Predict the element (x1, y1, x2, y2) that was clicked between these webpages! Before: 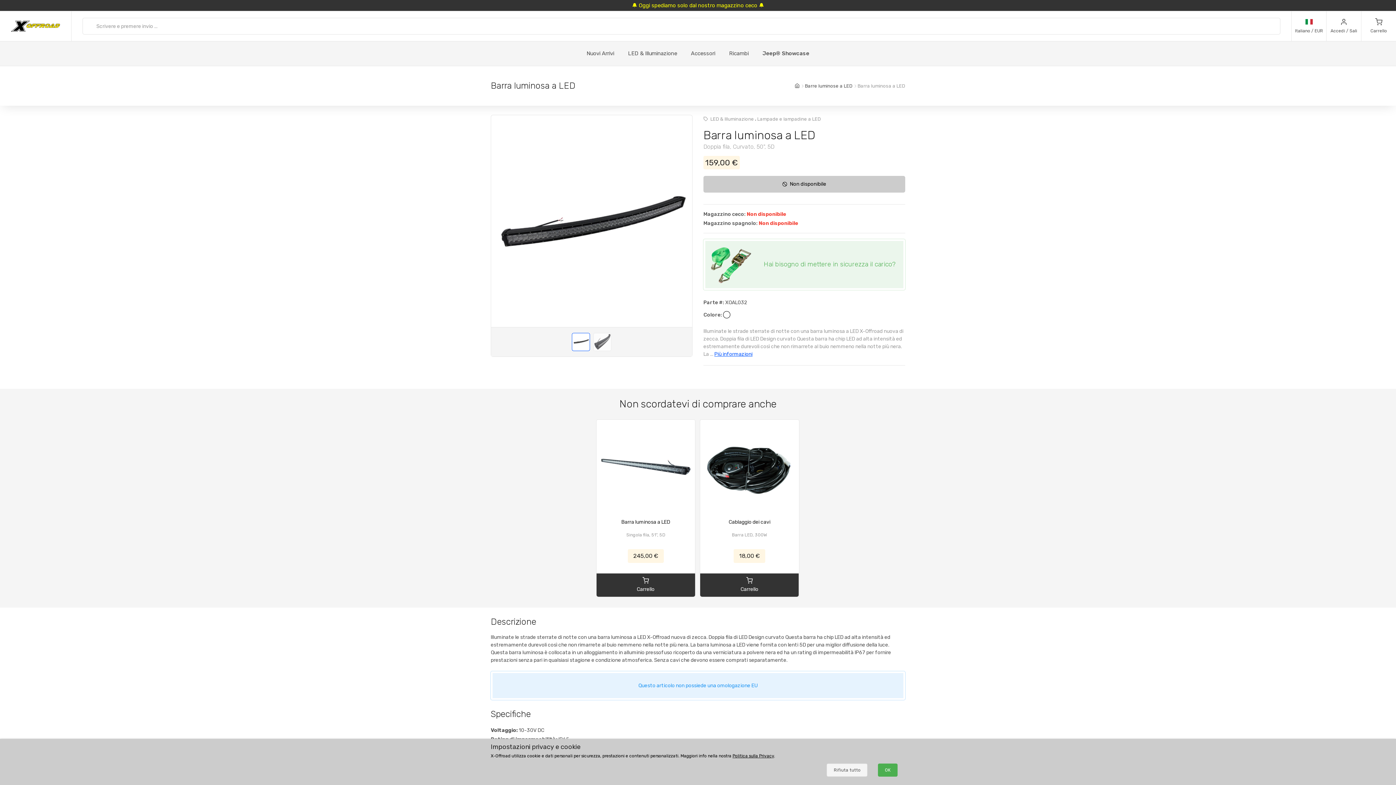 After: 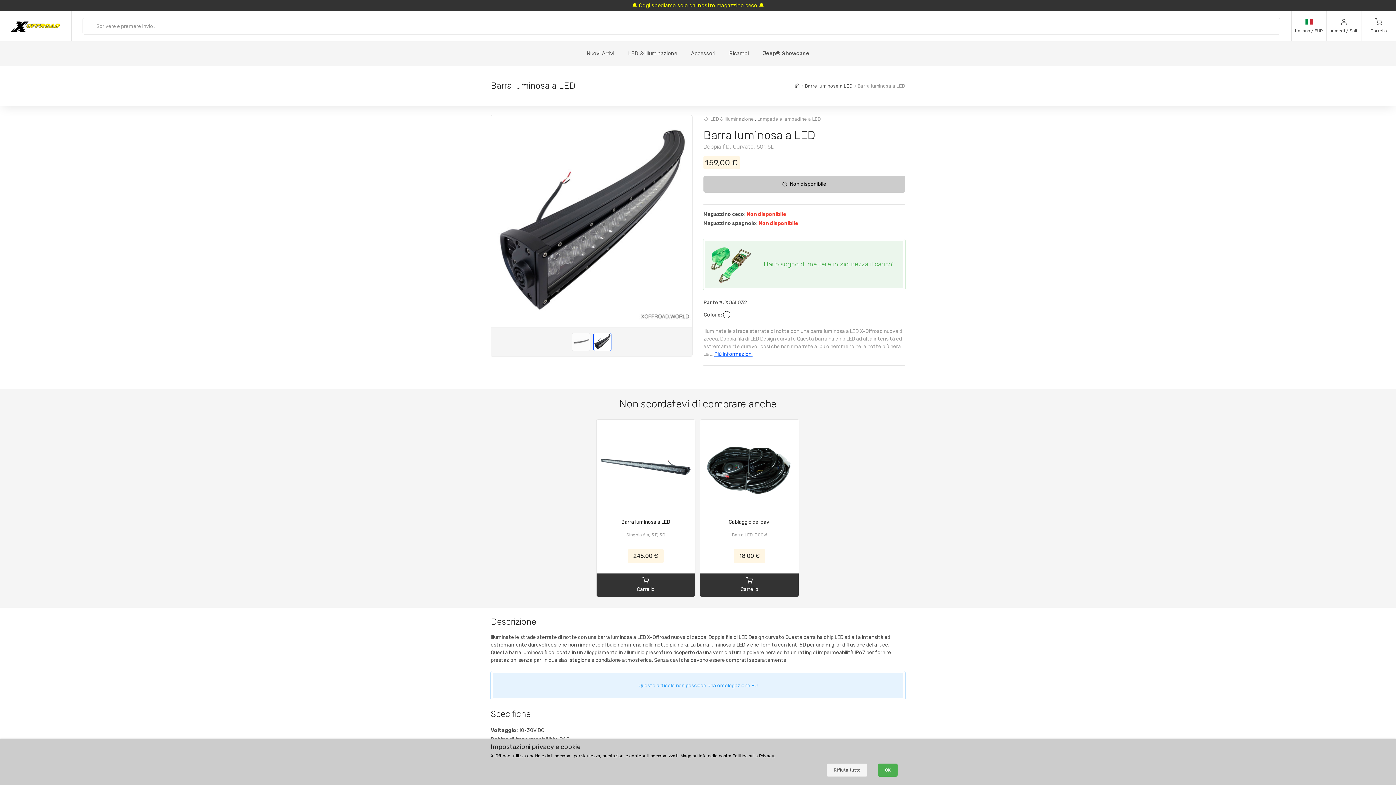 Action: bbox: (593, 333, 611, 351)